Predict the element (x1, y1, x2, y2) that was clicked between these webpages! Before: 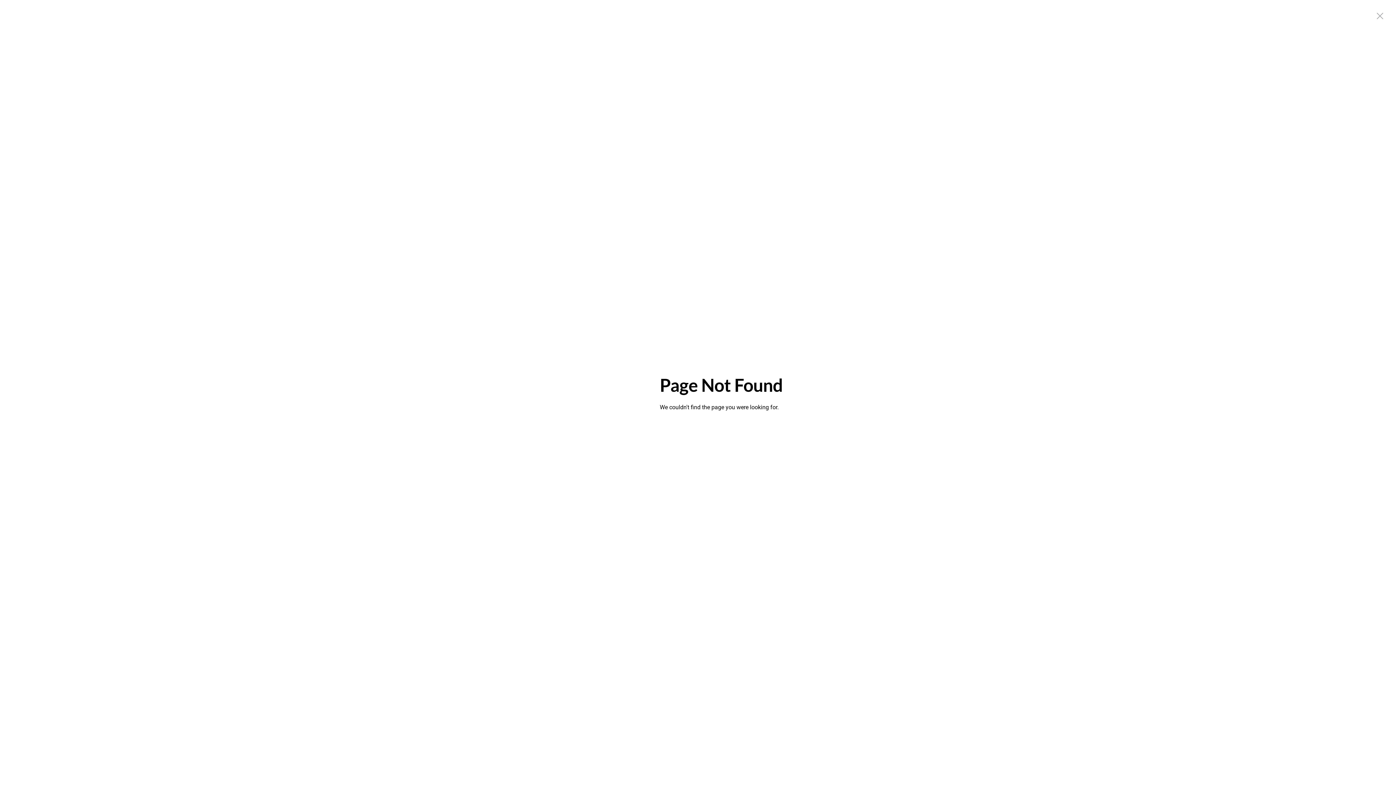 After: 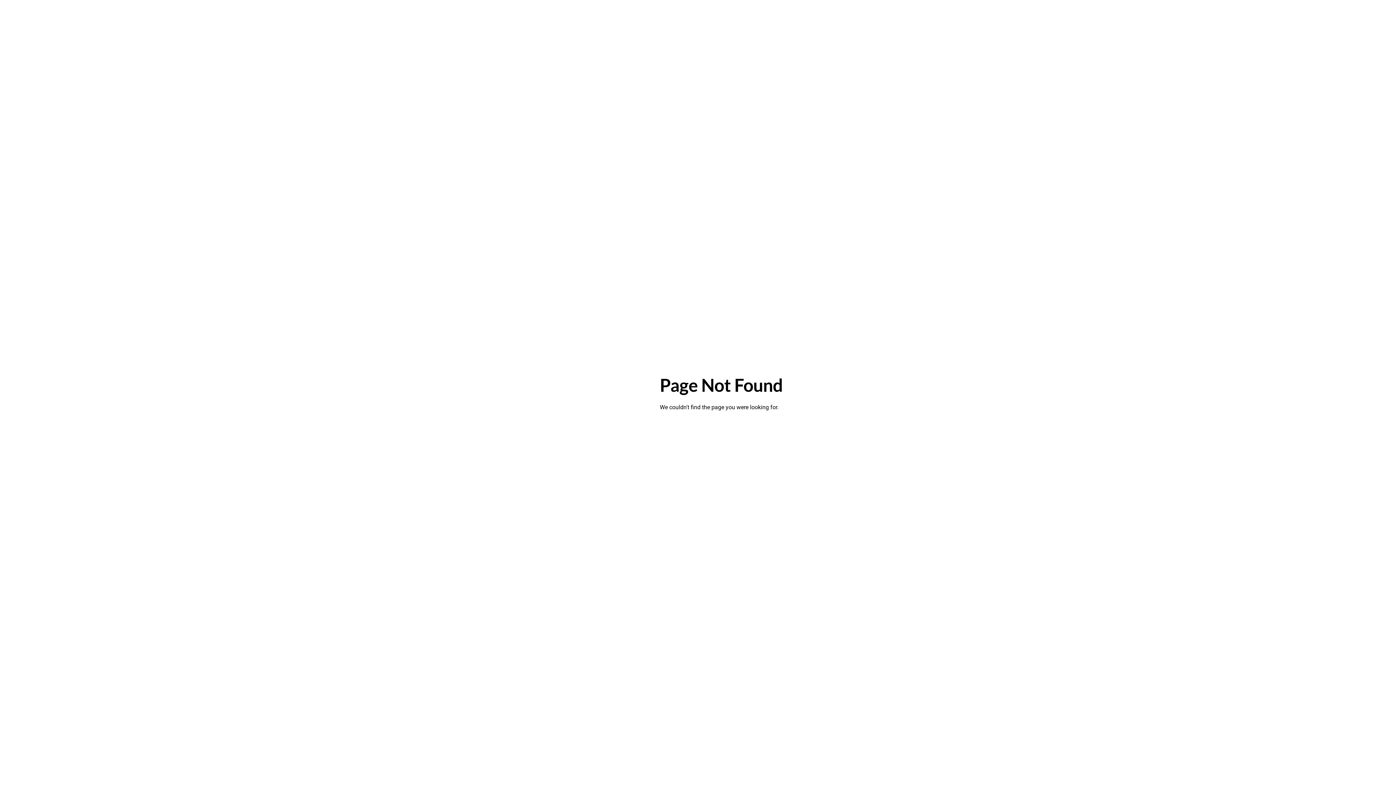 Action: bbox: (1372, 8, 1388, 24)